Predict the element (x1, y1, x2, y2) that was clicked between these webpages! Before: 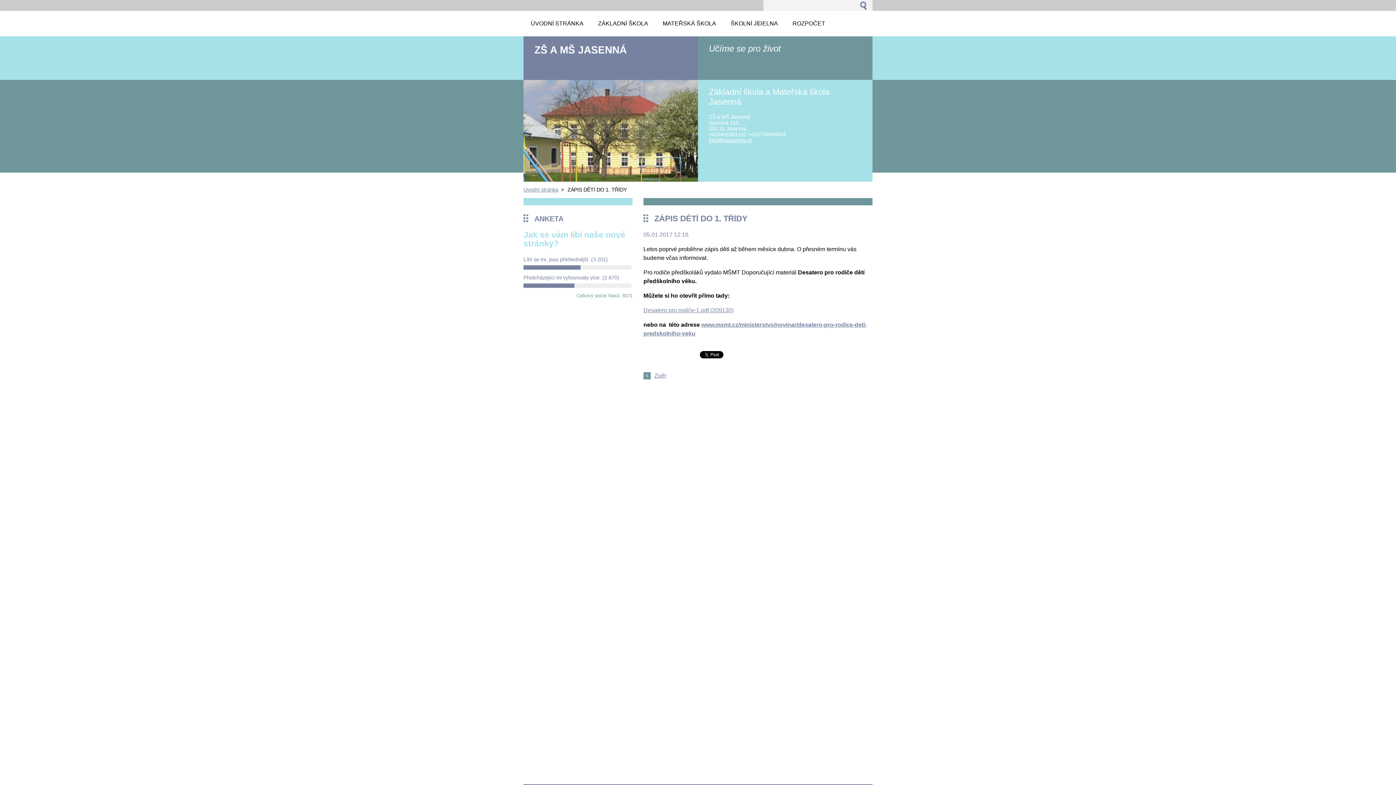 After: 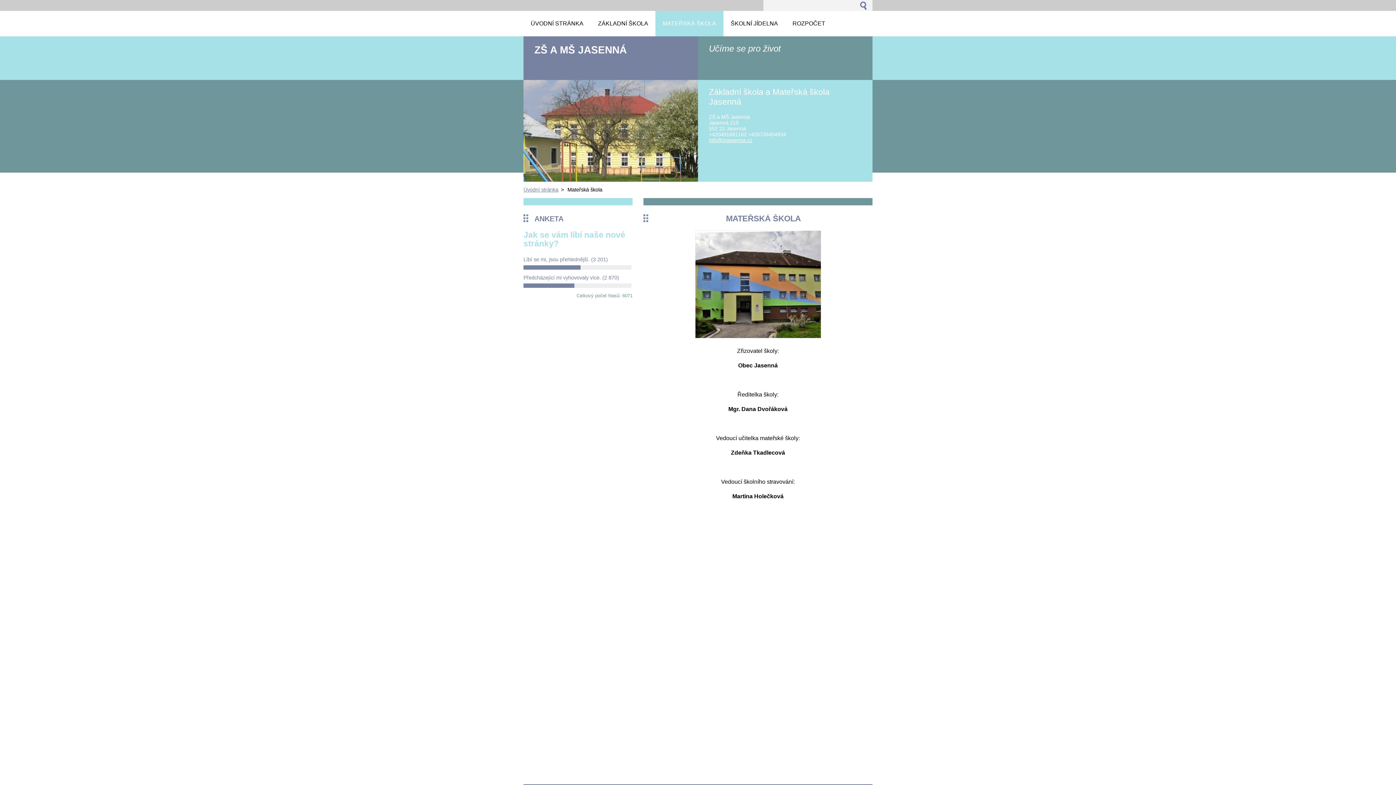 Action: bbox: (655, 10, 723, 36) label: MATEŘSKÁ ŠKOLA